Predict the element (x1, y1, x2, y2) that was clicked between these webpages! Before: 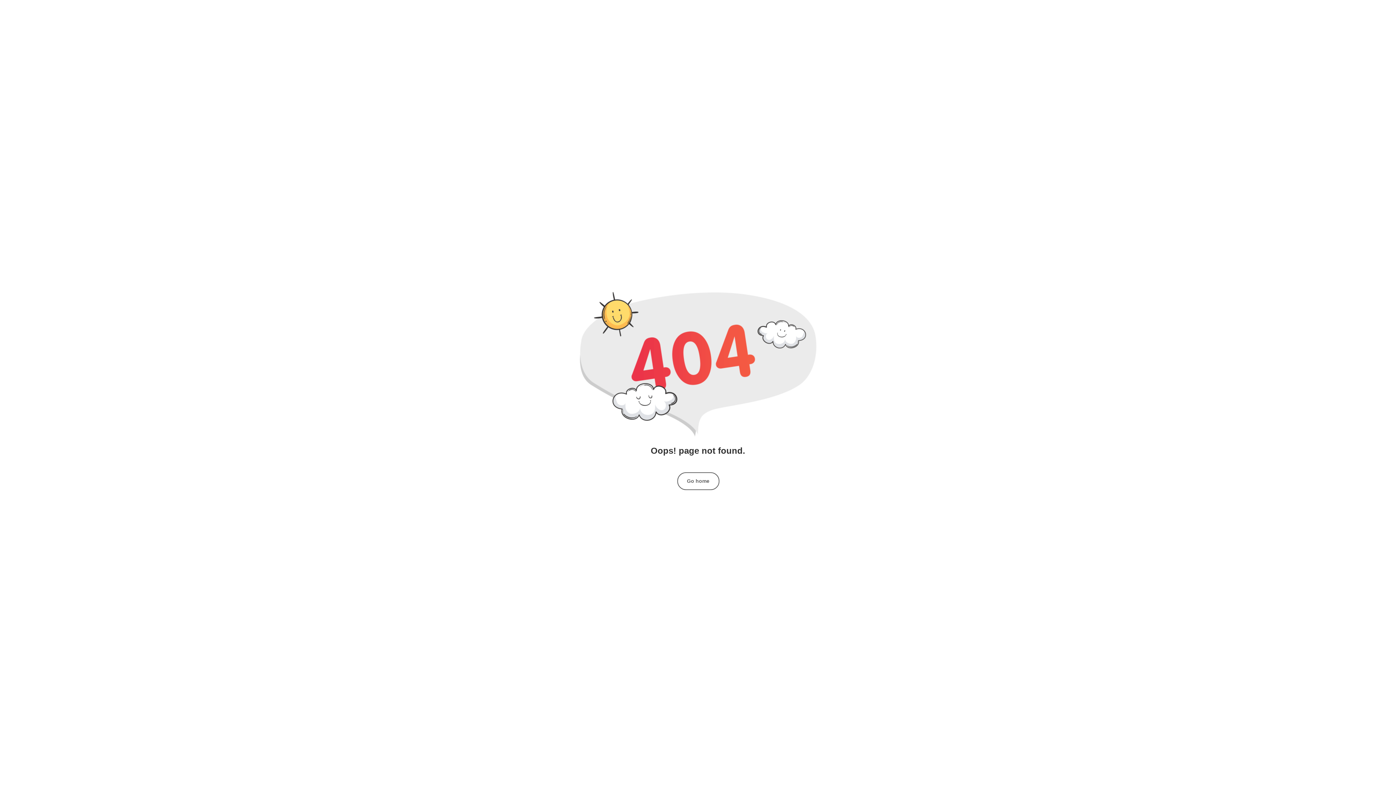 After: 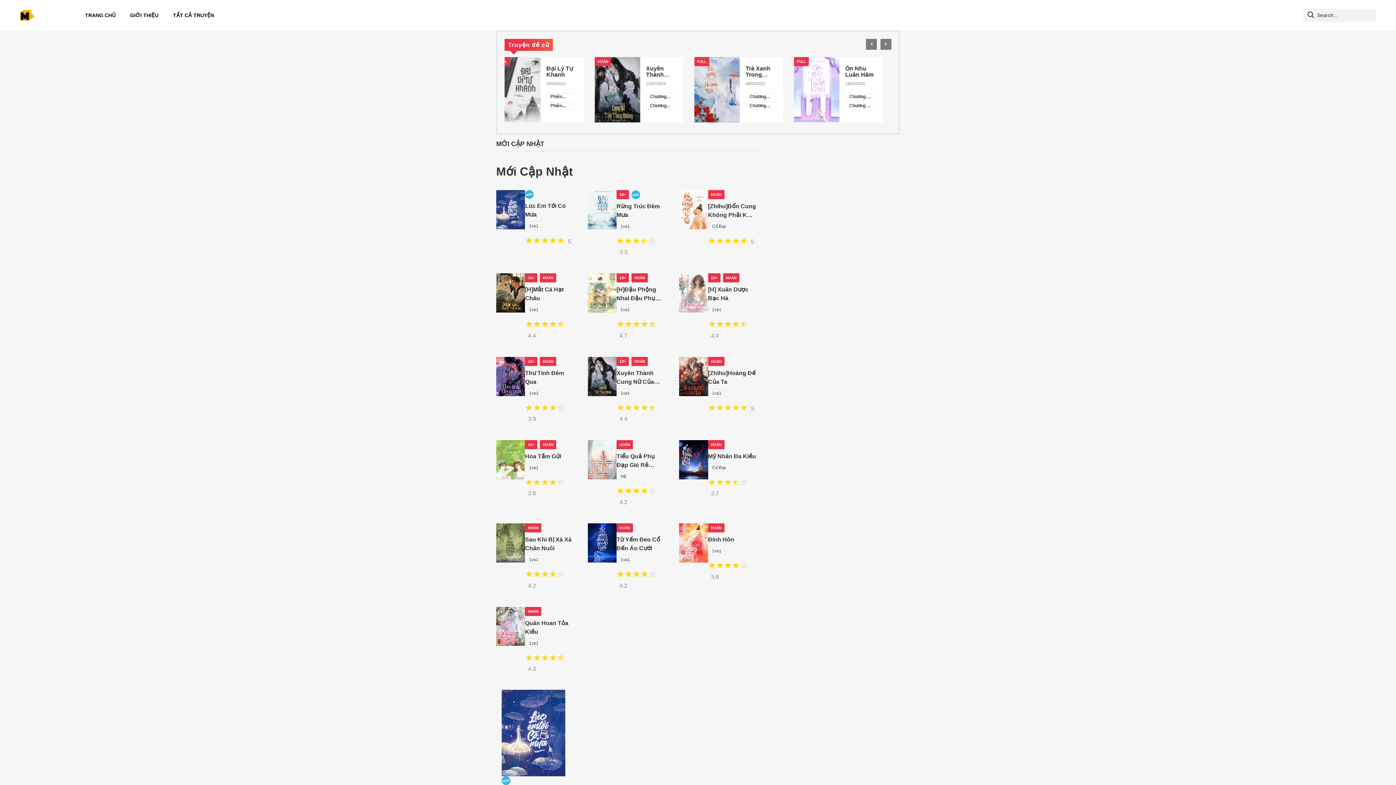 Action: bbox: (677, 472, 719, 490) label: Go home